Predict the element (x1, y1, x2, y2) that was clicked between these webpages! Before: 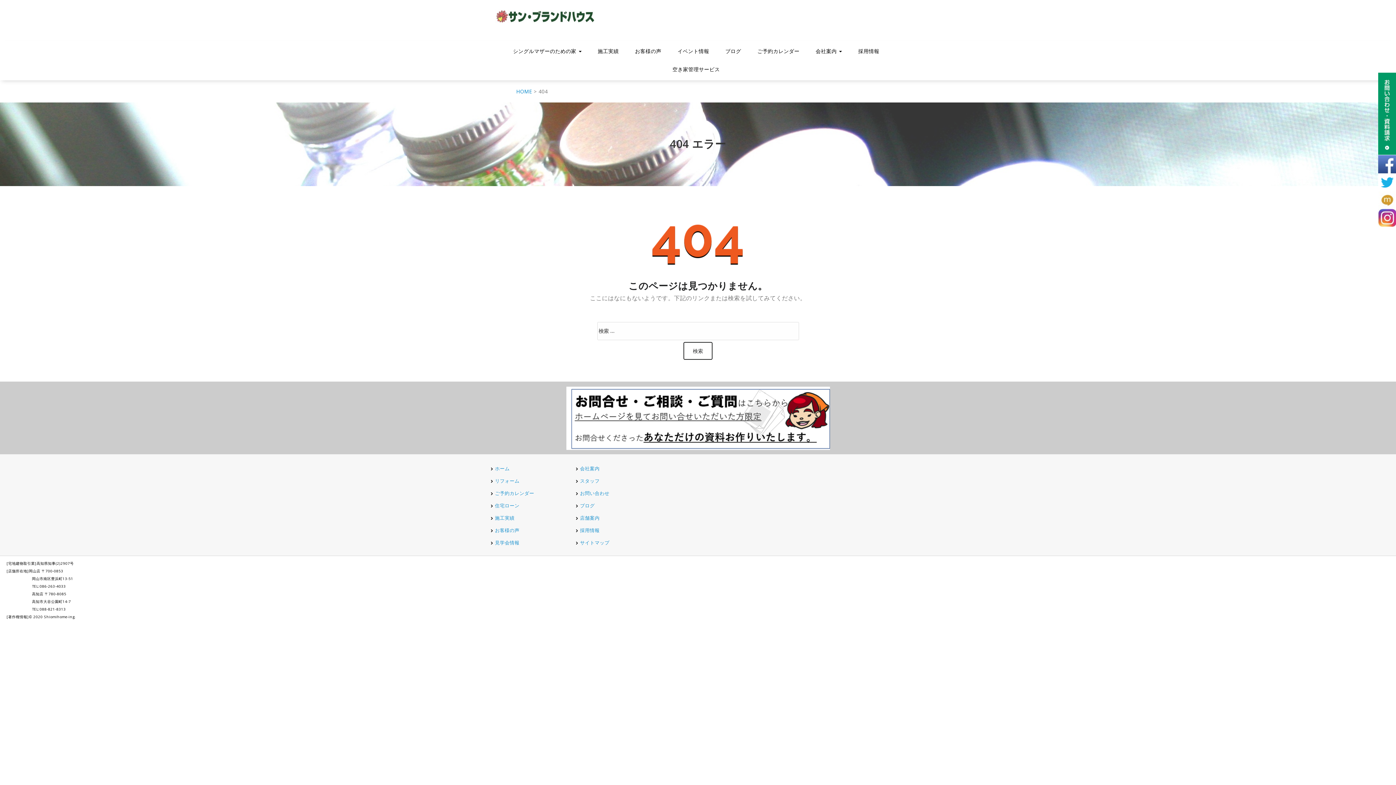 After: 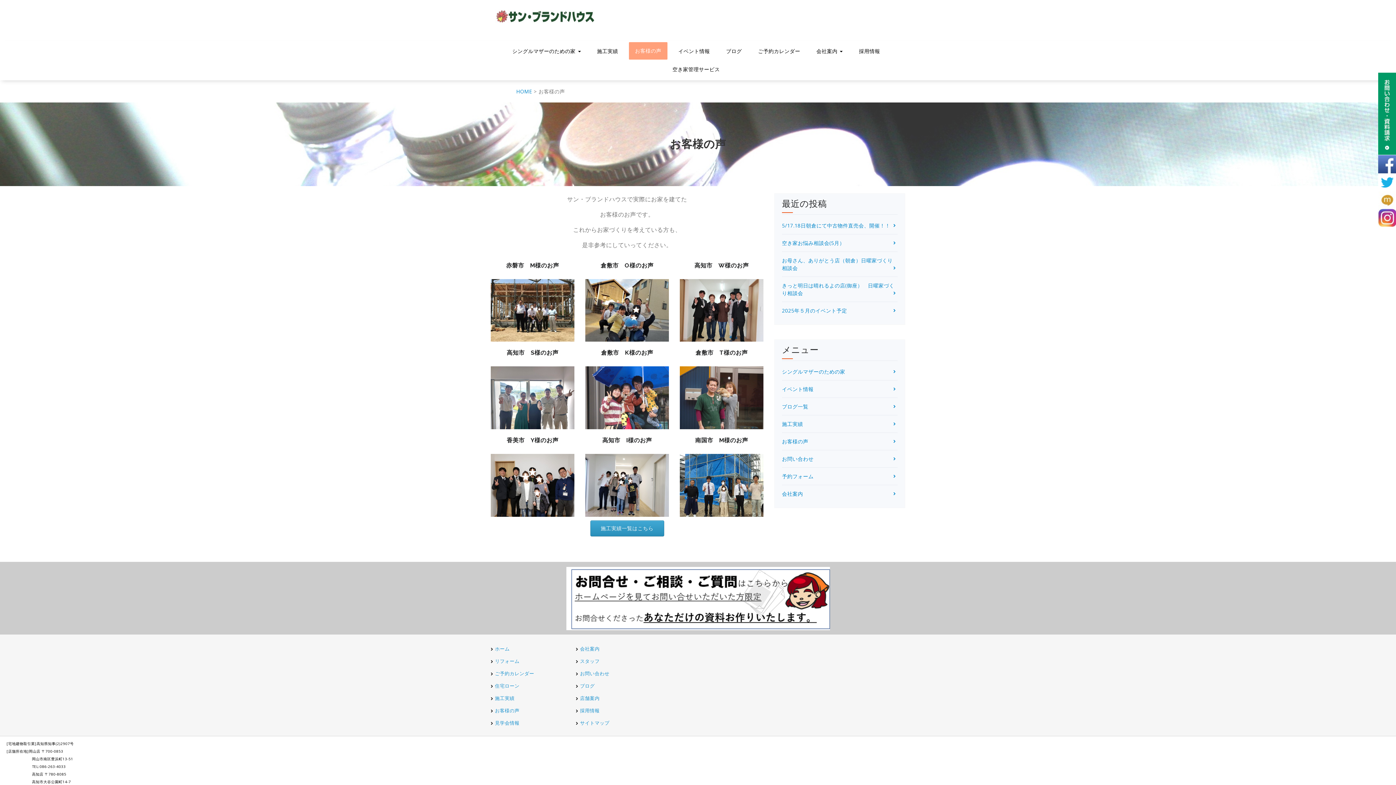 Action: bbox: (495, 527, 519, 533) label: お客様の声